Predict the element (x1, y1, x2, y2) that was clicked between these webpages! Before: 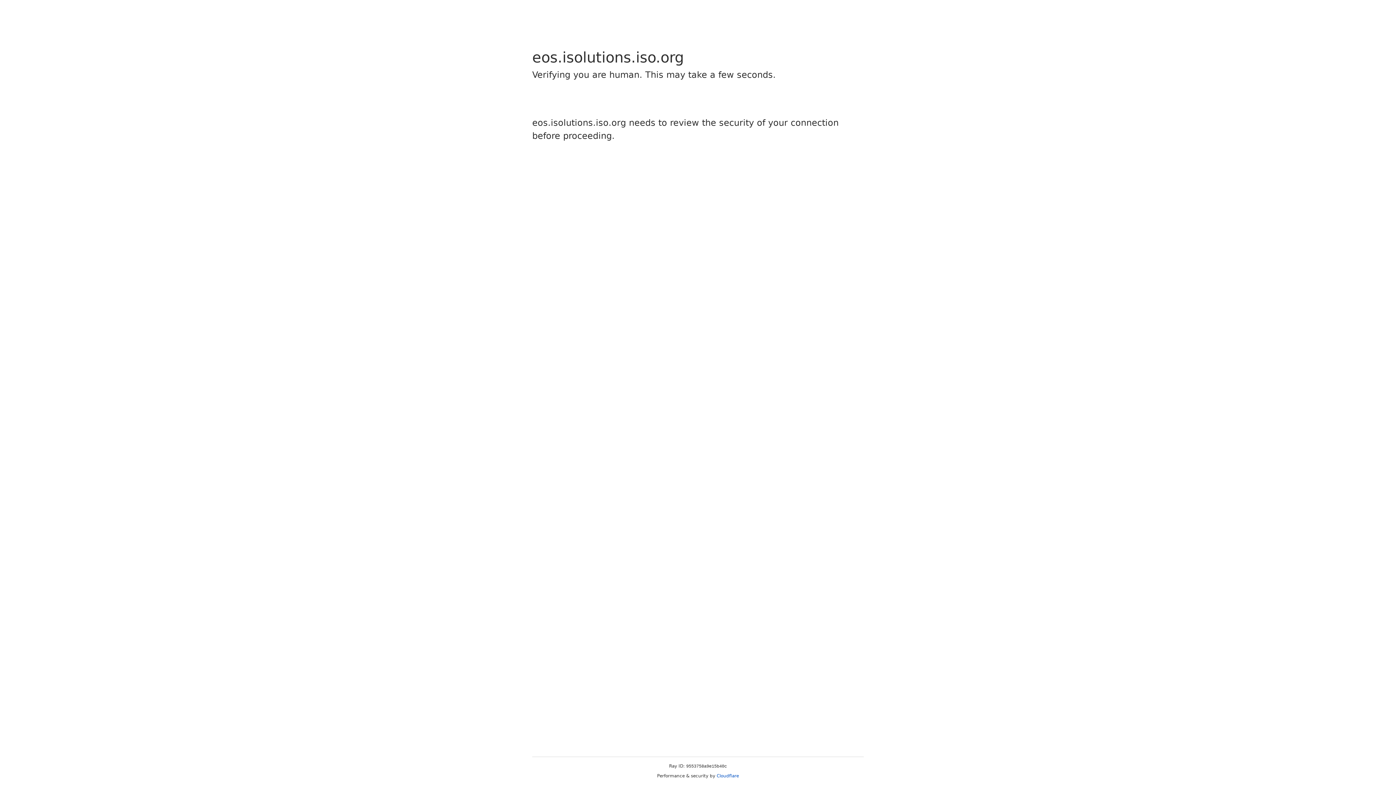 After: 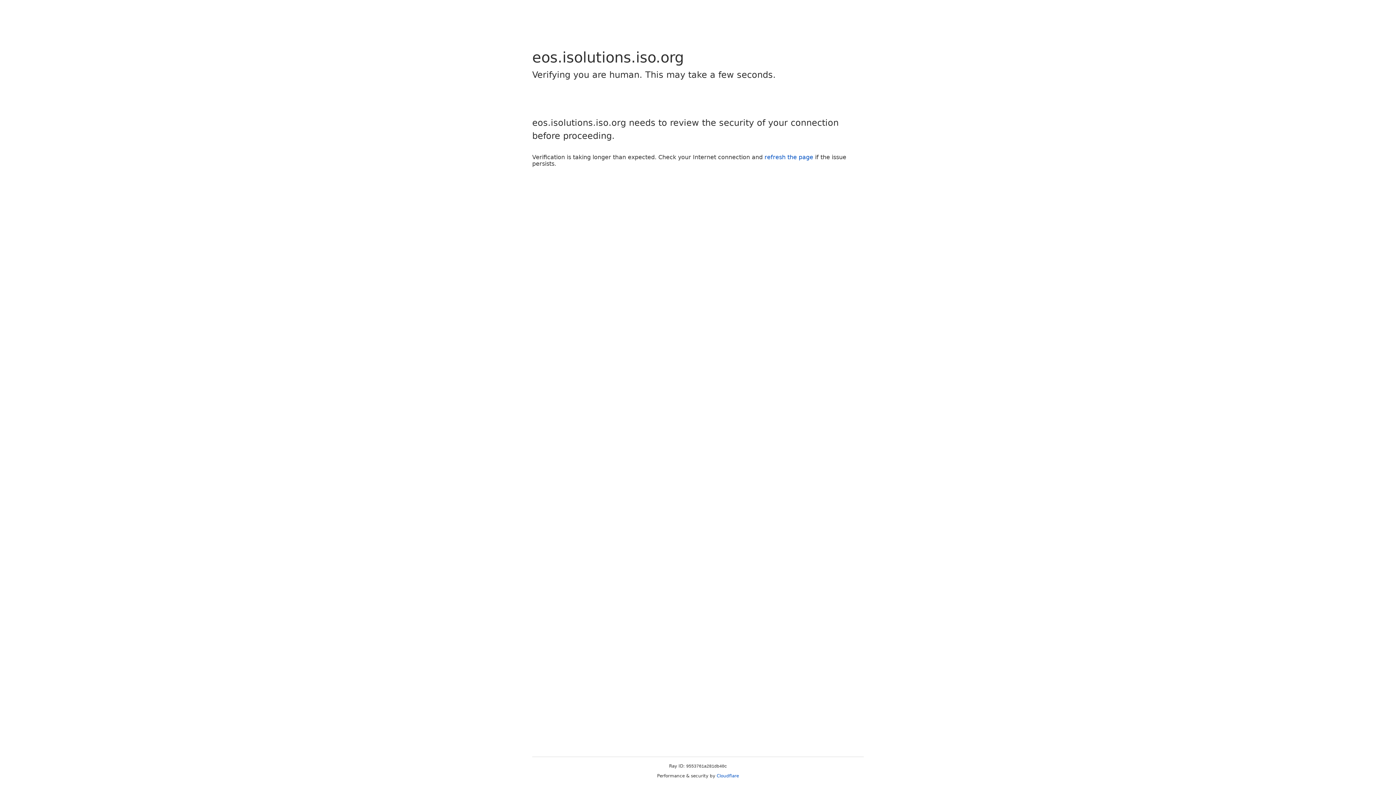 Action: label: Cloudflare bbox: (716, 773, 739, 778)